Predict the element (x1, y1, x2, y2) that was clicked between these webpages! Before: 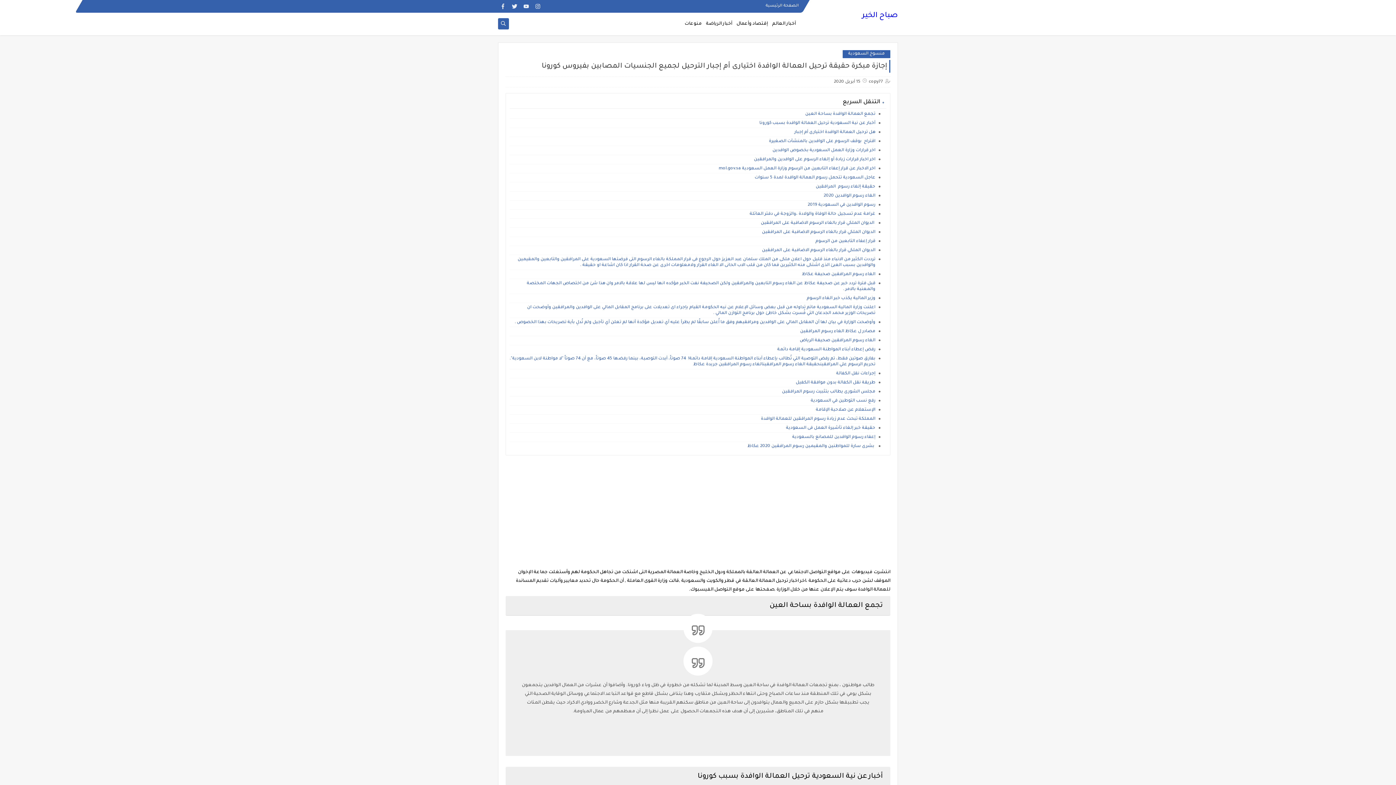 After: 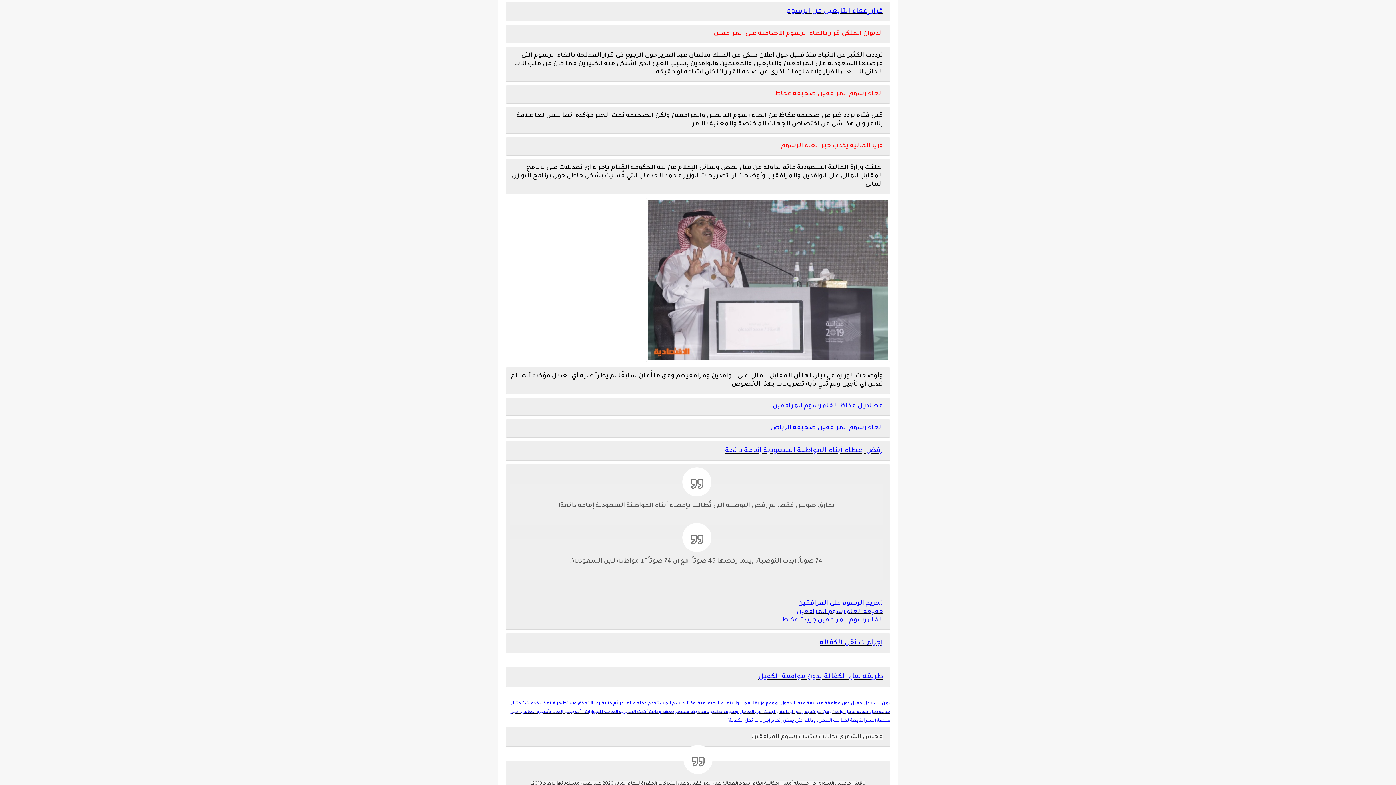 Action: label: قرار إعفاء التابعين من الرسوم bbox: (509, 238, 875, 244)